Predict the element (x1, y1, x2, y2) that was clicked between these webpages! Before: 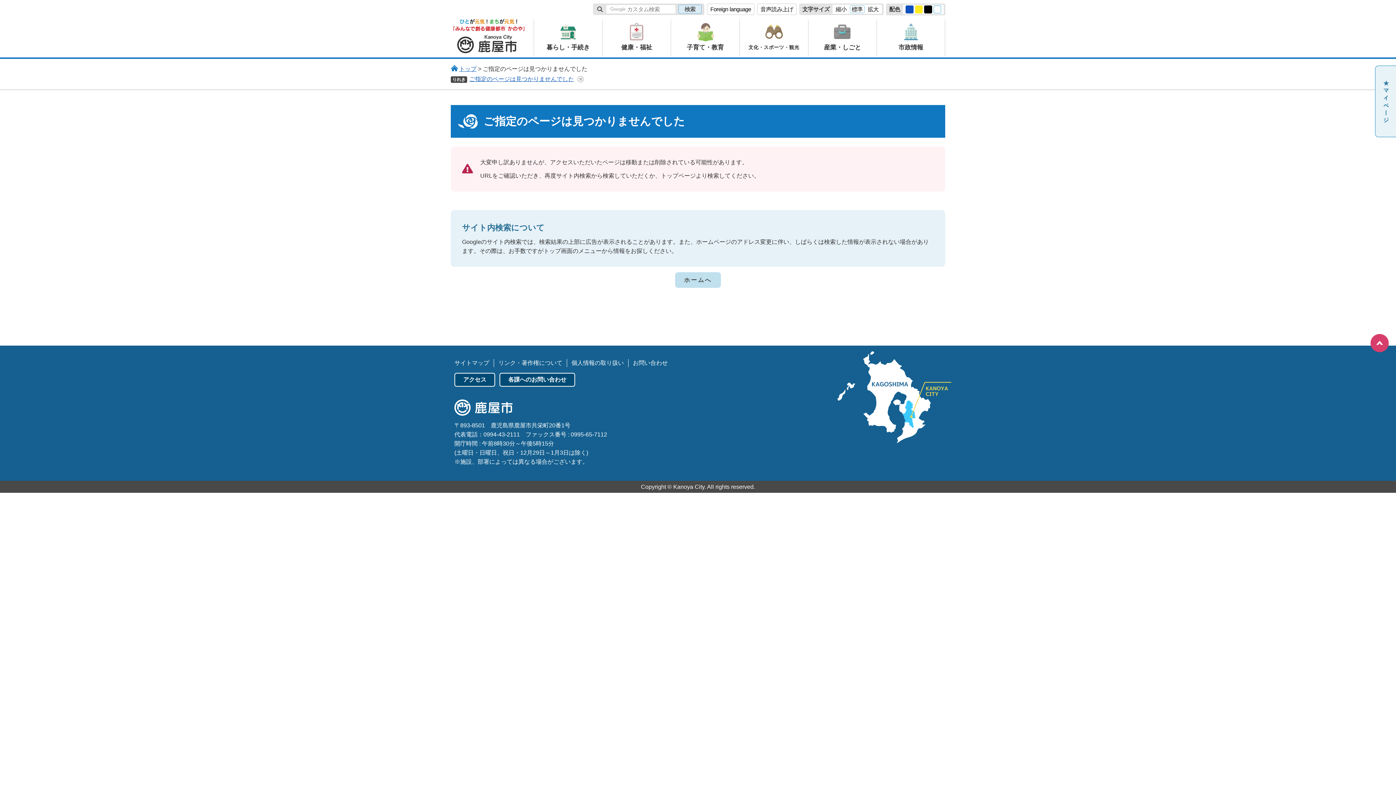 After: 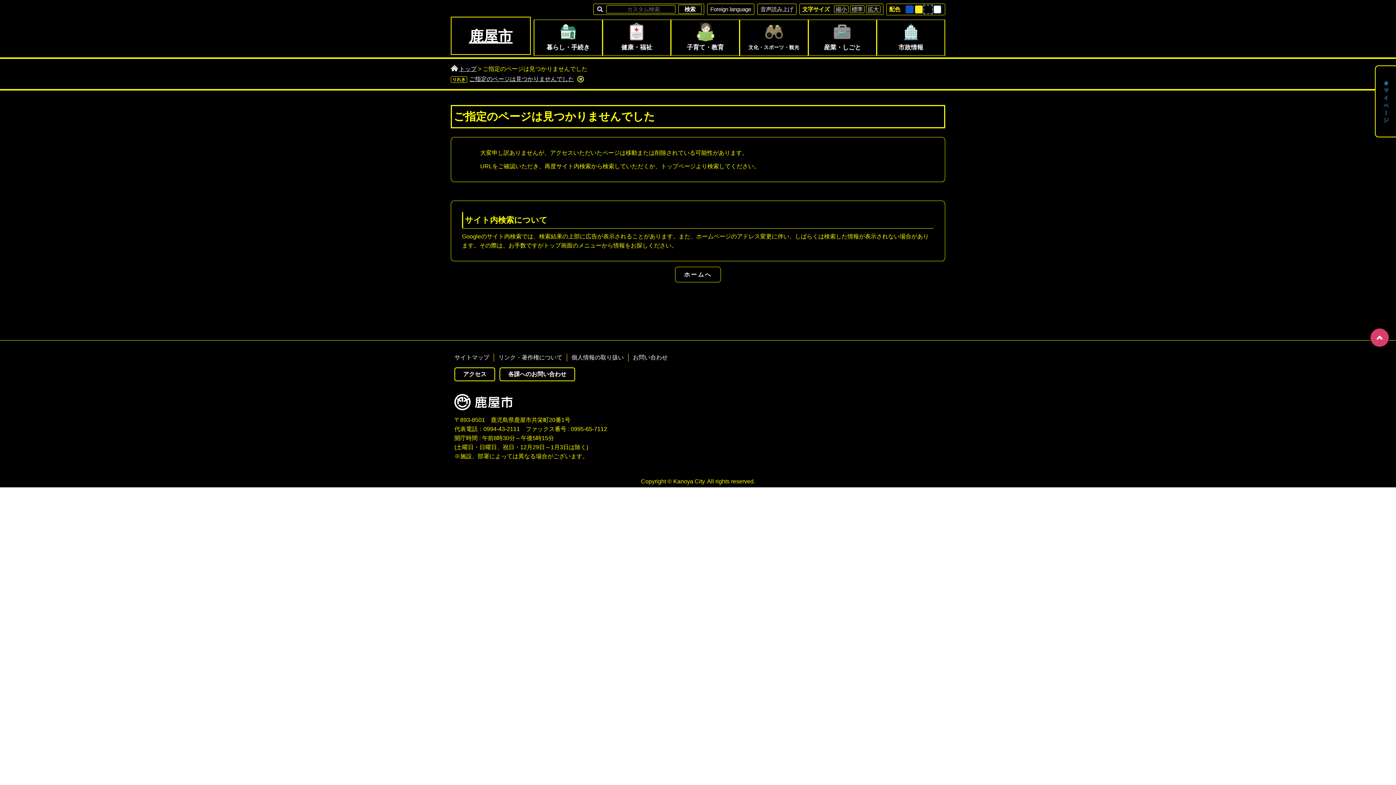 Action: bbox: (924, 5, 932, 13)